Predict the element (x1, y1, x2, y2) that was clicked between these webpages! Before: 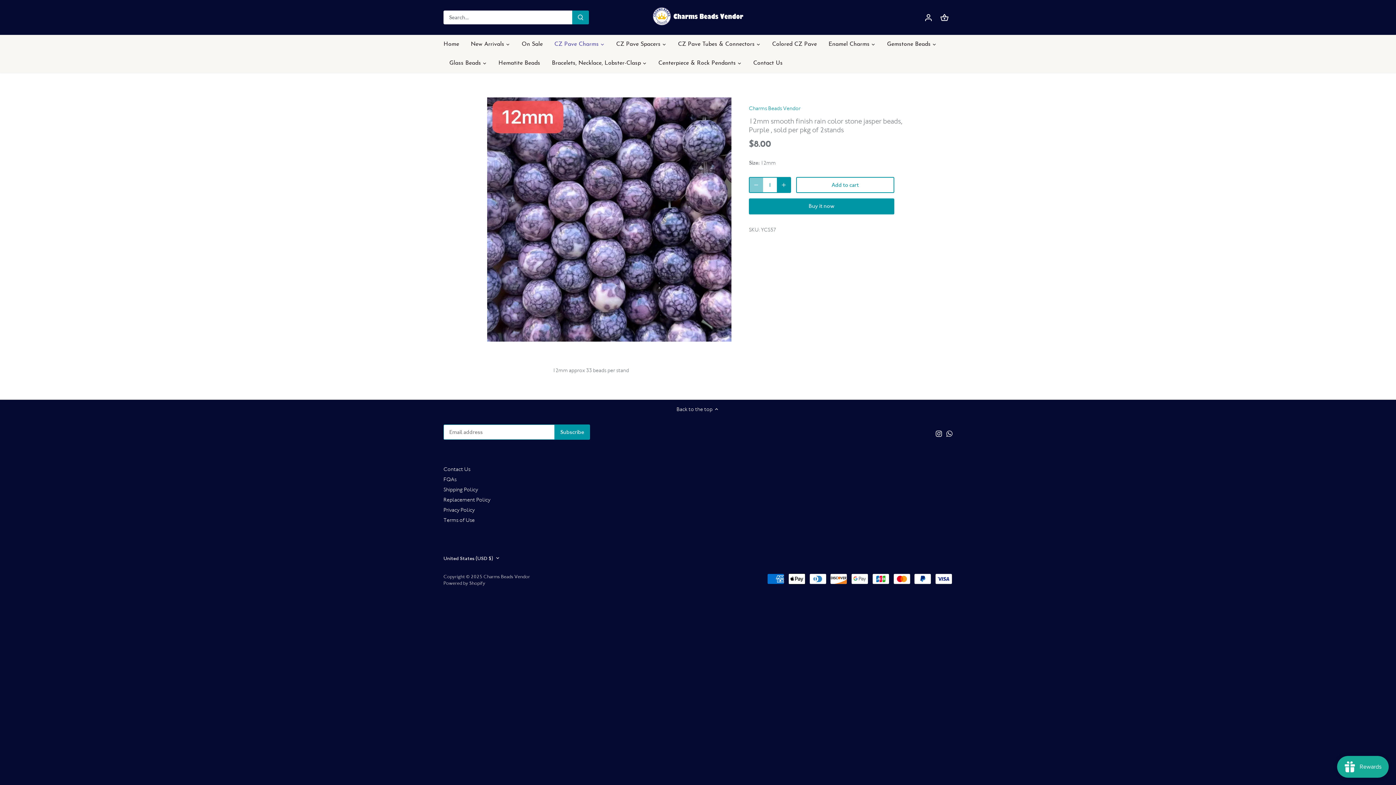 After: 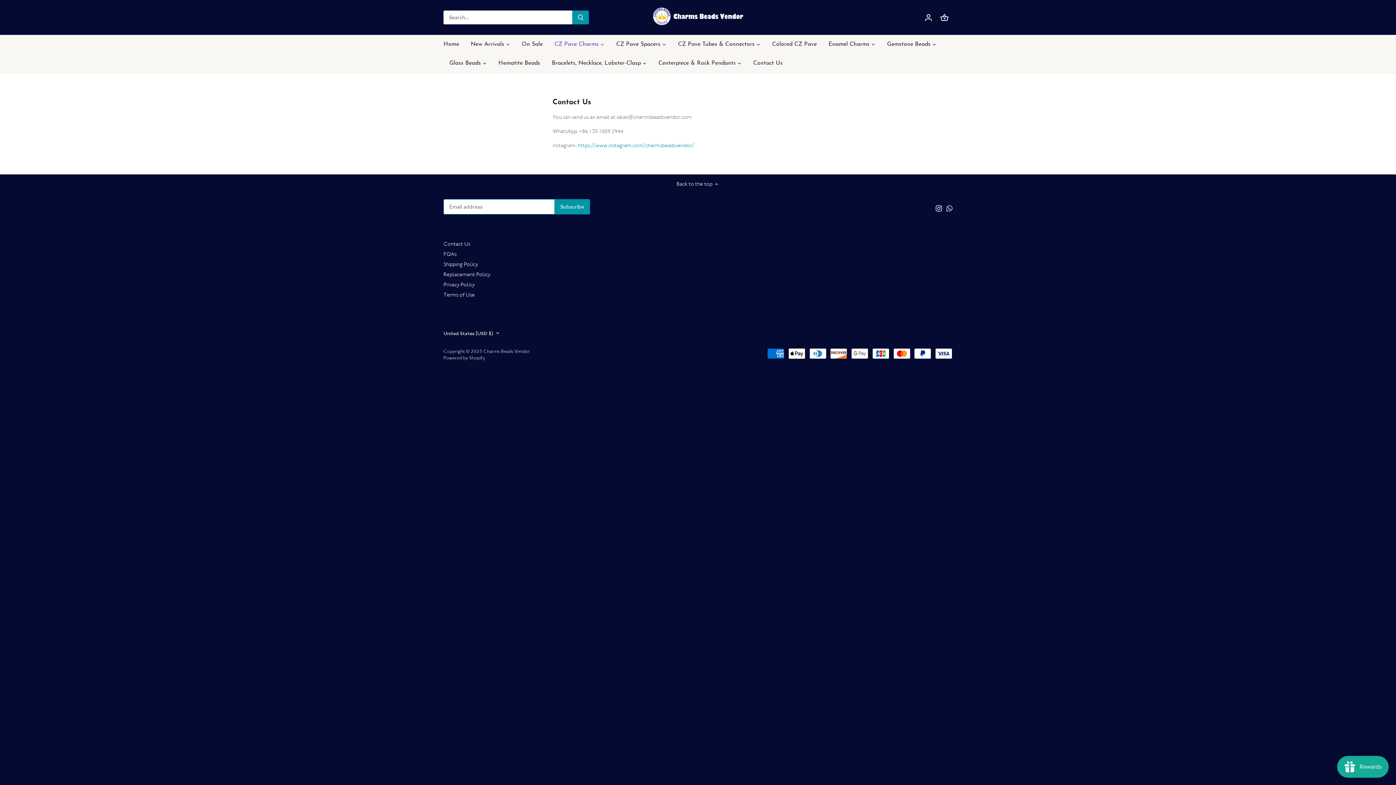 Action: label: Contact Us bbox: (443, 466, 470, 473)